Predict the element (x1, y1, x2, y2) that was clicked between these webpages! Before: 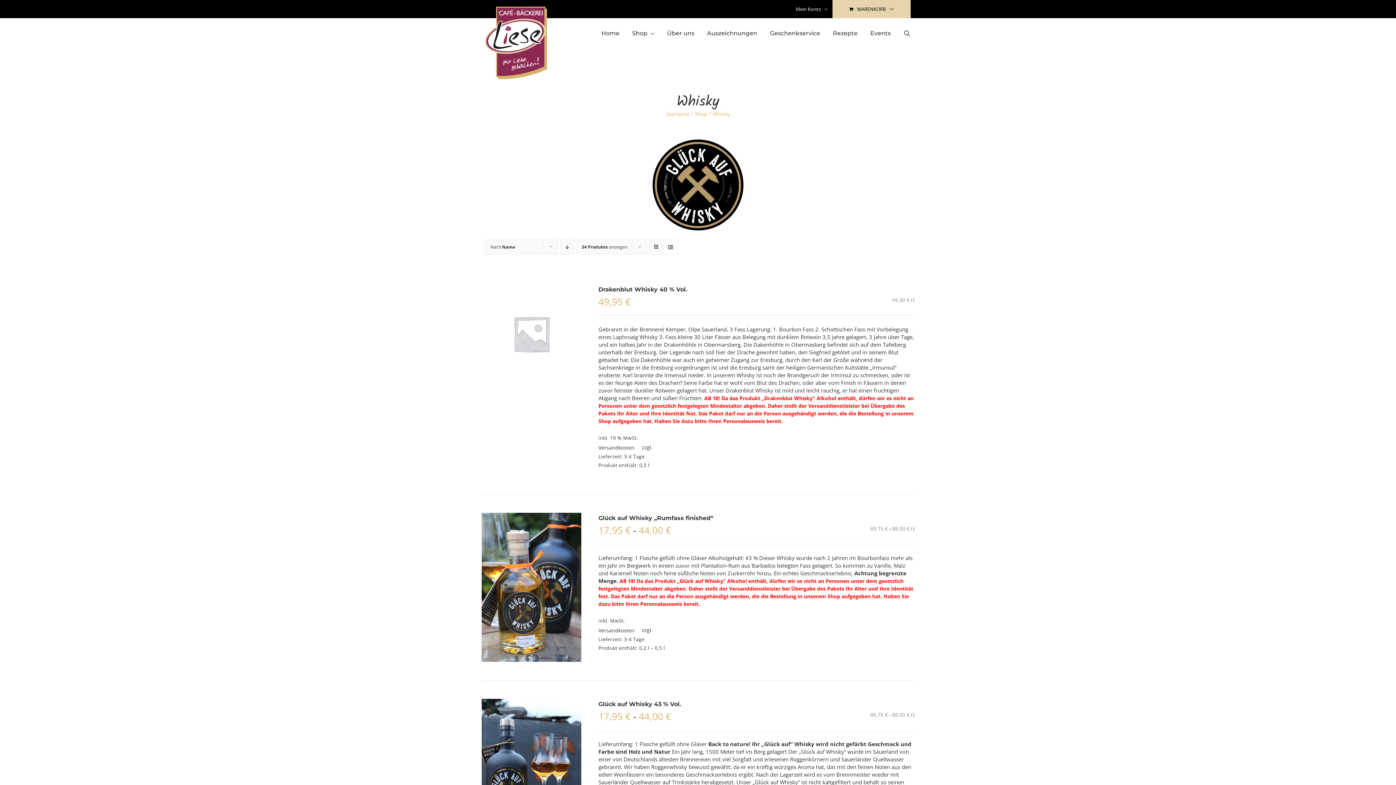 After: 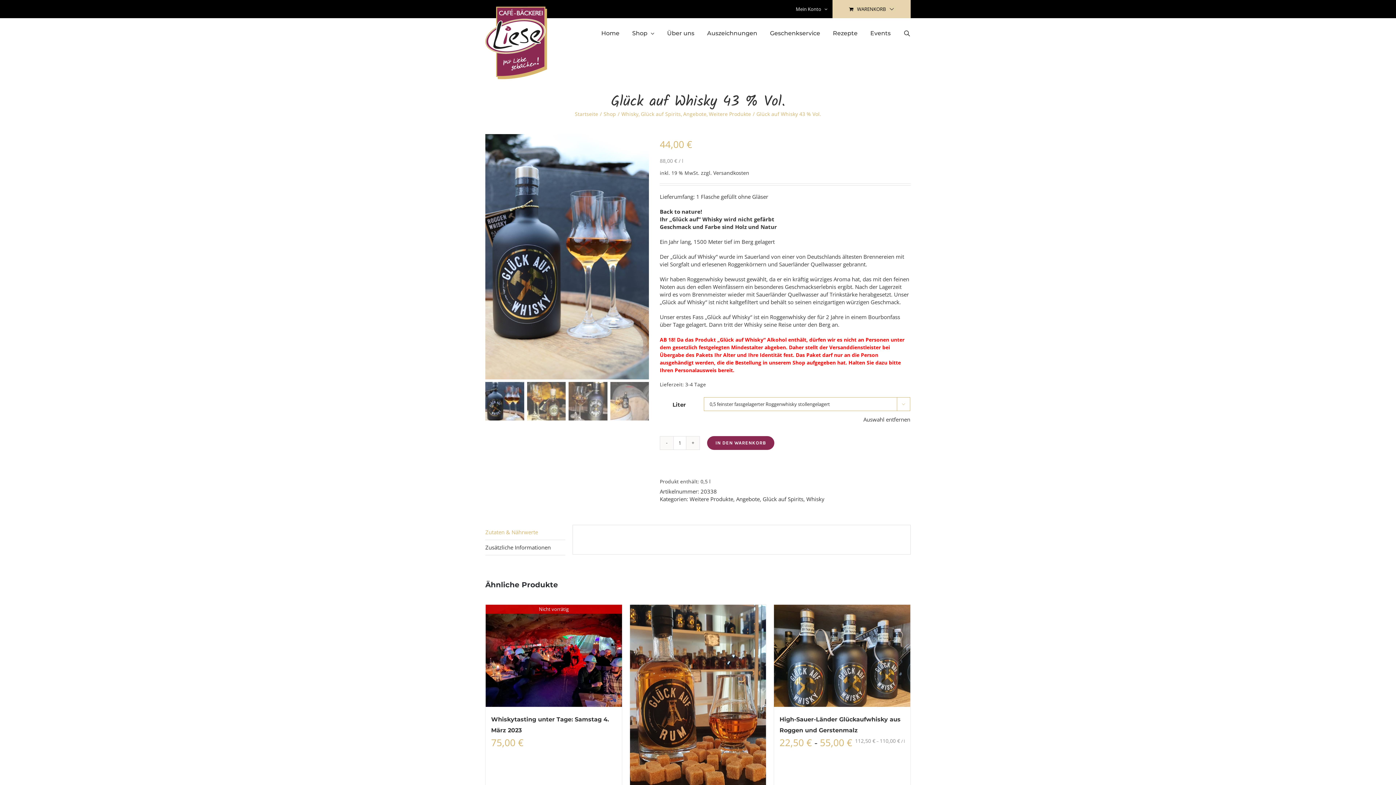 Action: bbox: (481, 699, 581, 848) label: Glück auf Whisky 43 % Vol.